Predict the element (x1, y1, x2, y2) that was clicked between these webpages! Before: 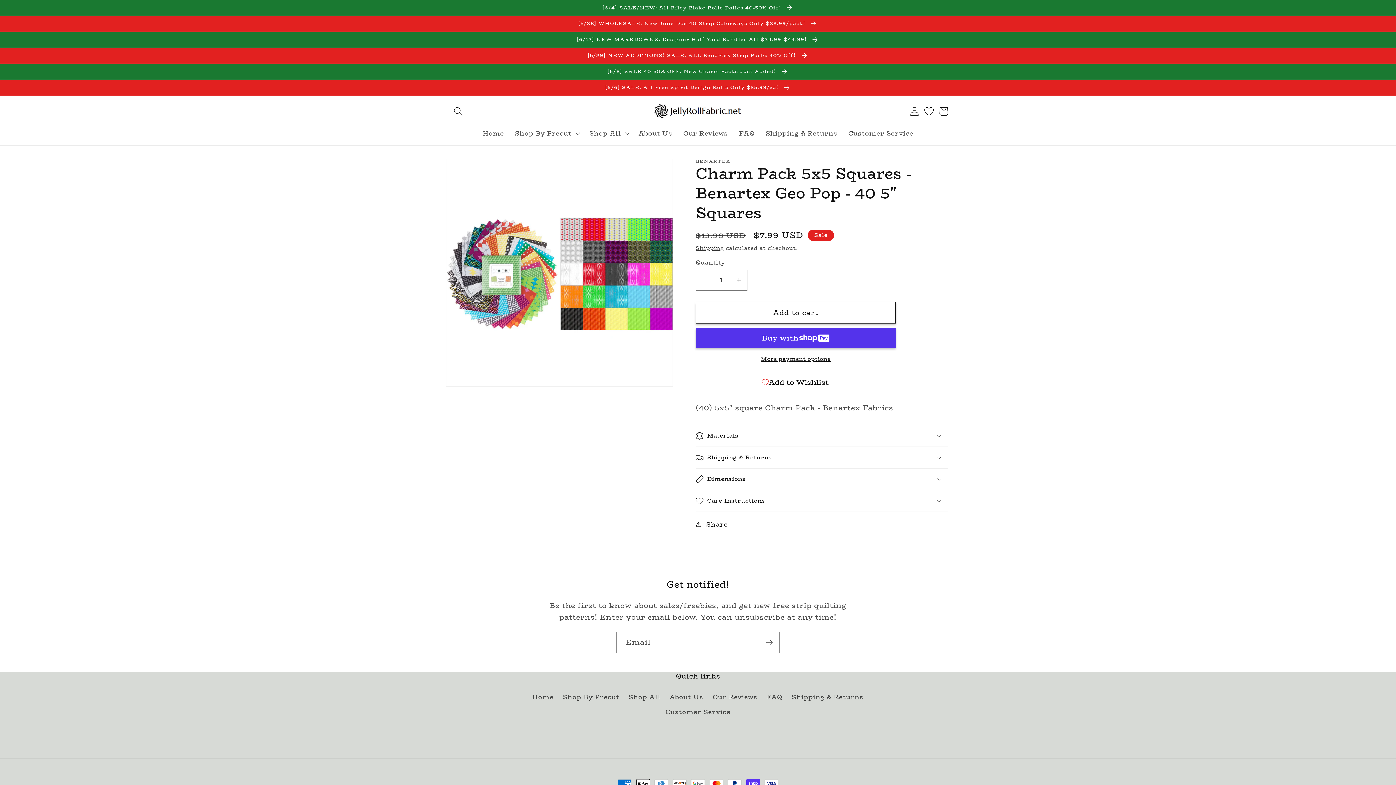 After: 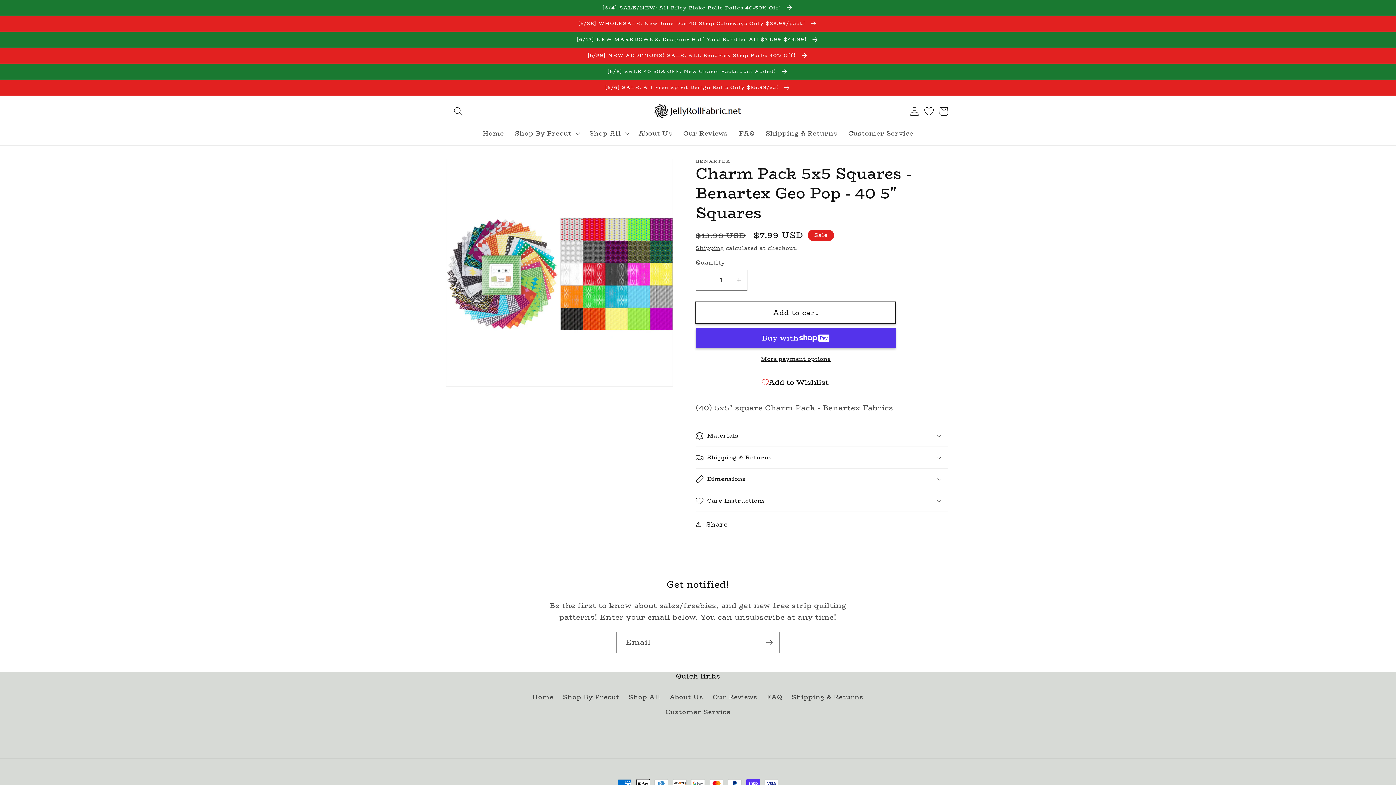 Action: bbox: (695, 302, 895, 323) label: Add to cart